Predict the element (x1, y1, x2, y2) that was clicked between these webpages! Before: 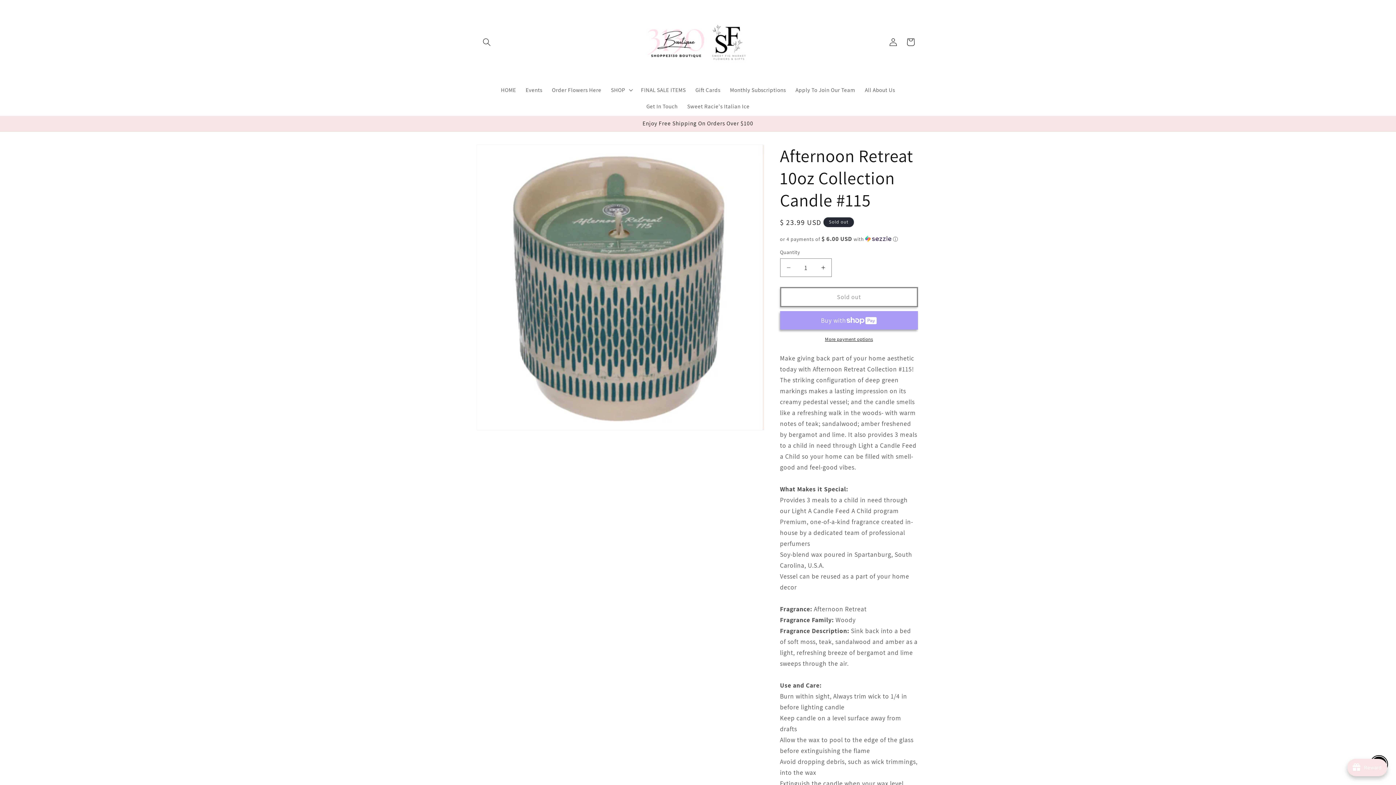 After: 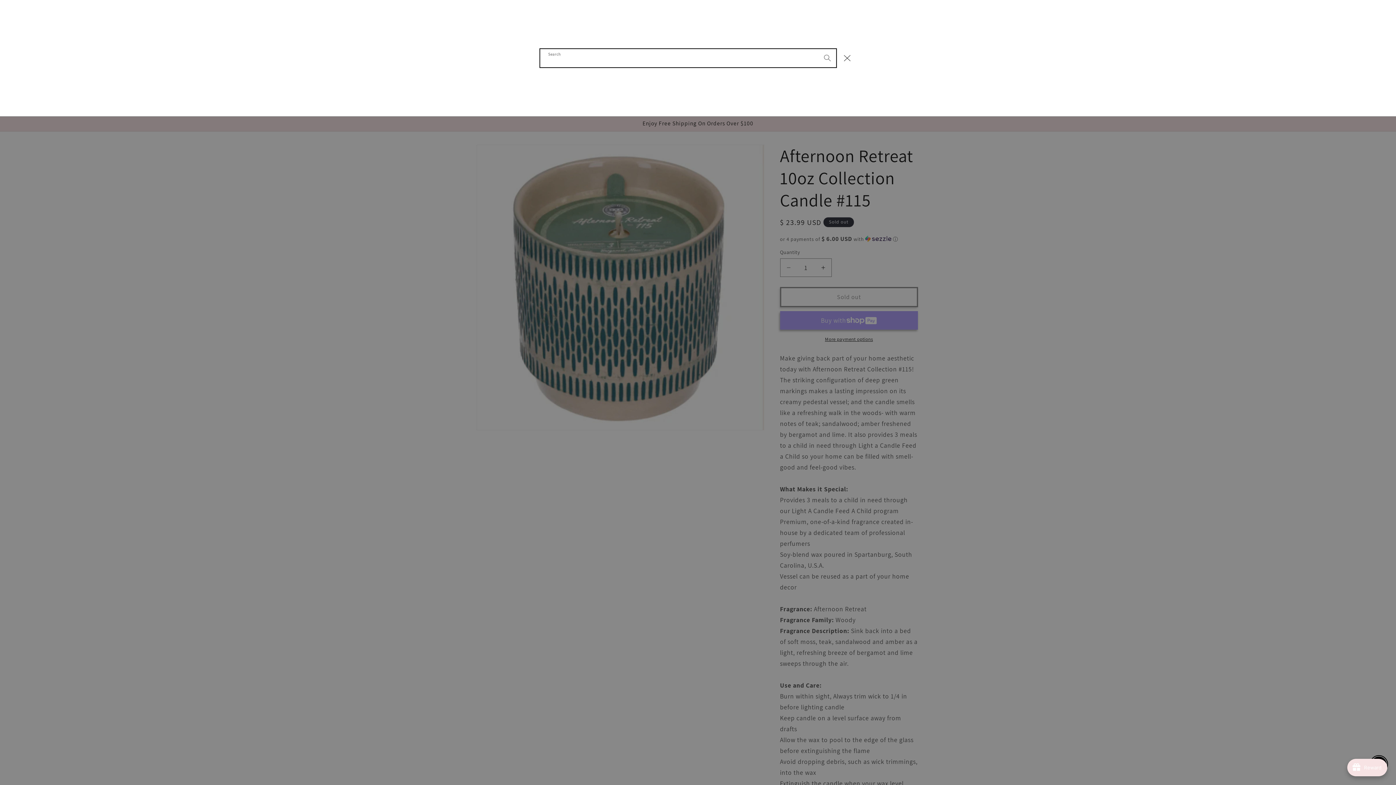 Action: bbox: (478, 33, 495, 51) label: Search